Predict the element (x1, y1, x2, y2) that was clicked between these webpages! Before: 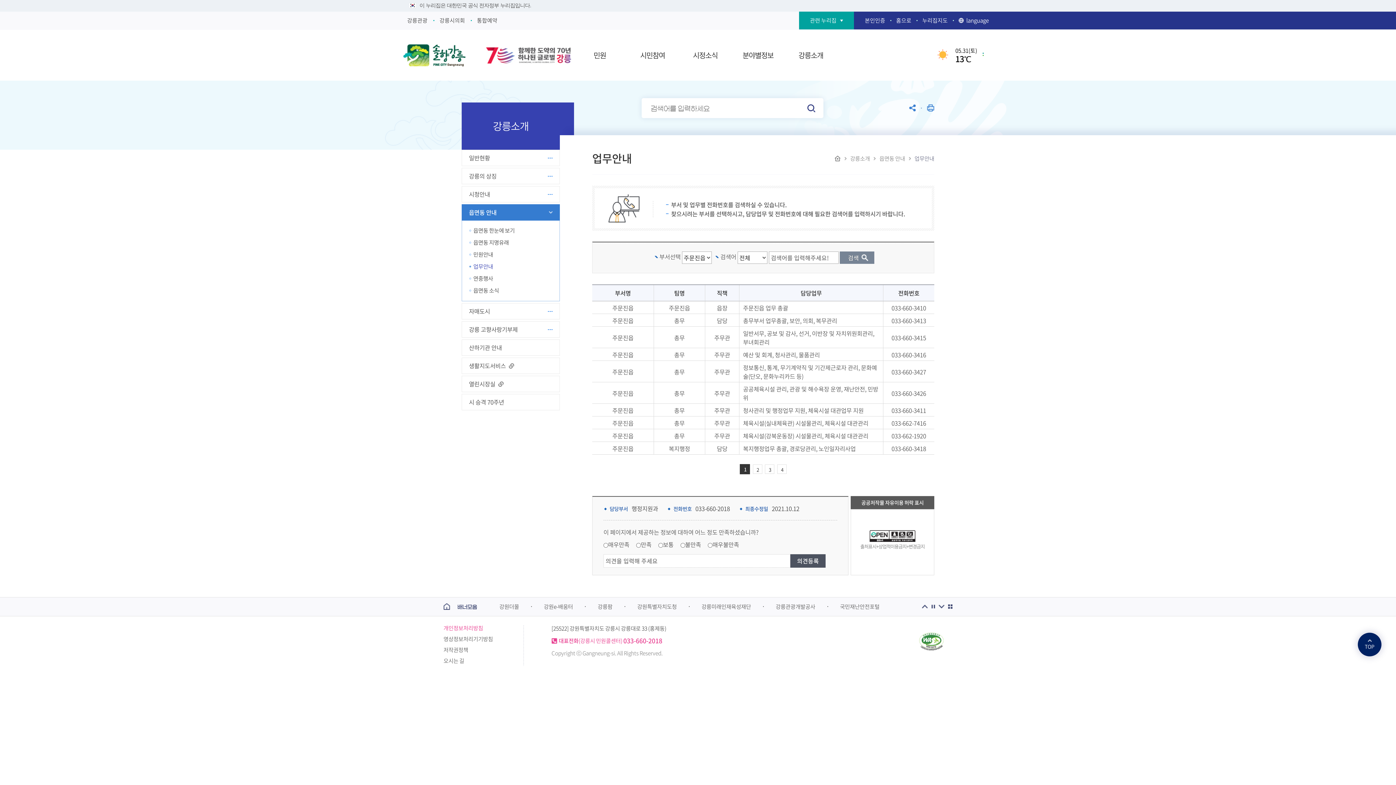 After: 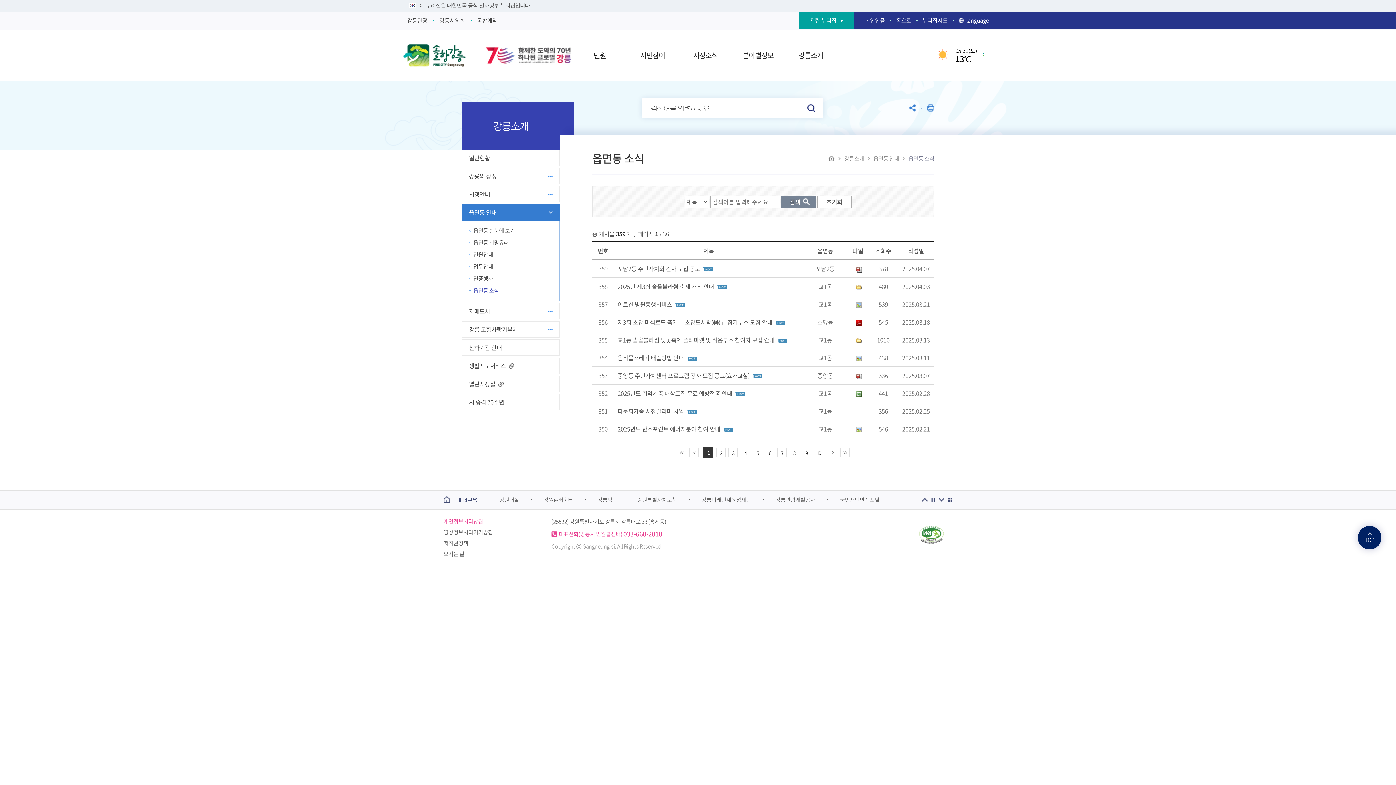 Action: label: 읍면동 소식 bbox: (469, 286, 552, 294)